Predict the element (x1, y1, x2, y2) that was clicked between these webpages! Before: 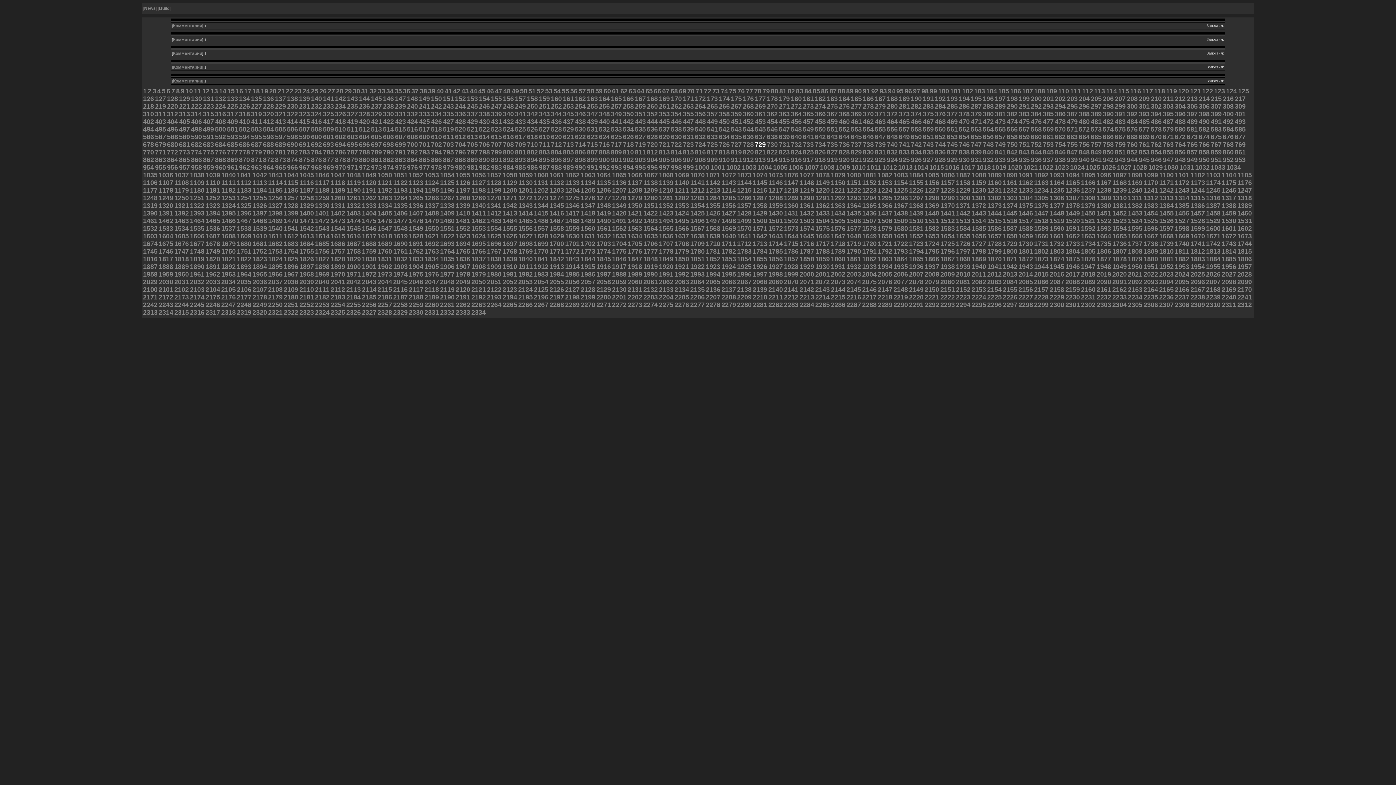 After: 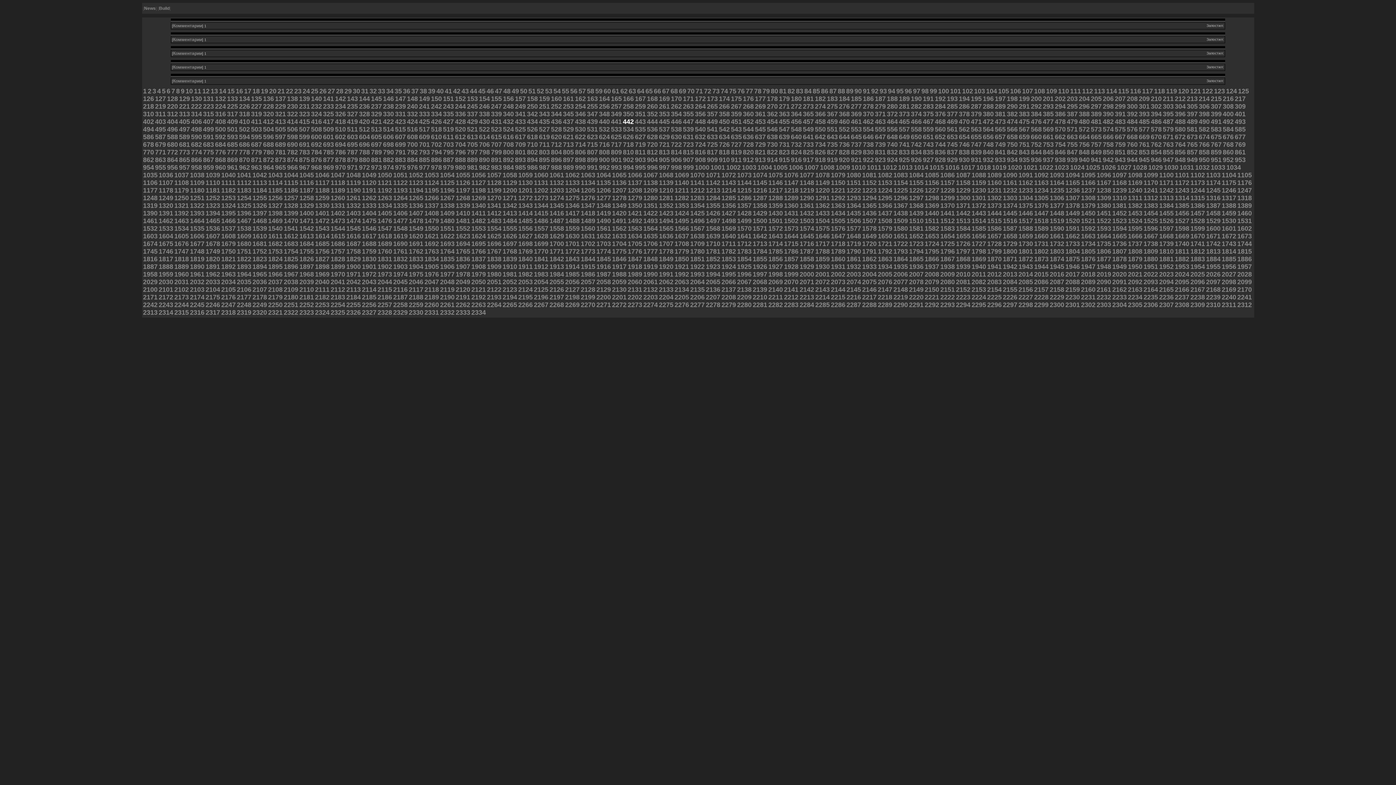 Action: label: 442 bbox: (623, 120, 634, 125)